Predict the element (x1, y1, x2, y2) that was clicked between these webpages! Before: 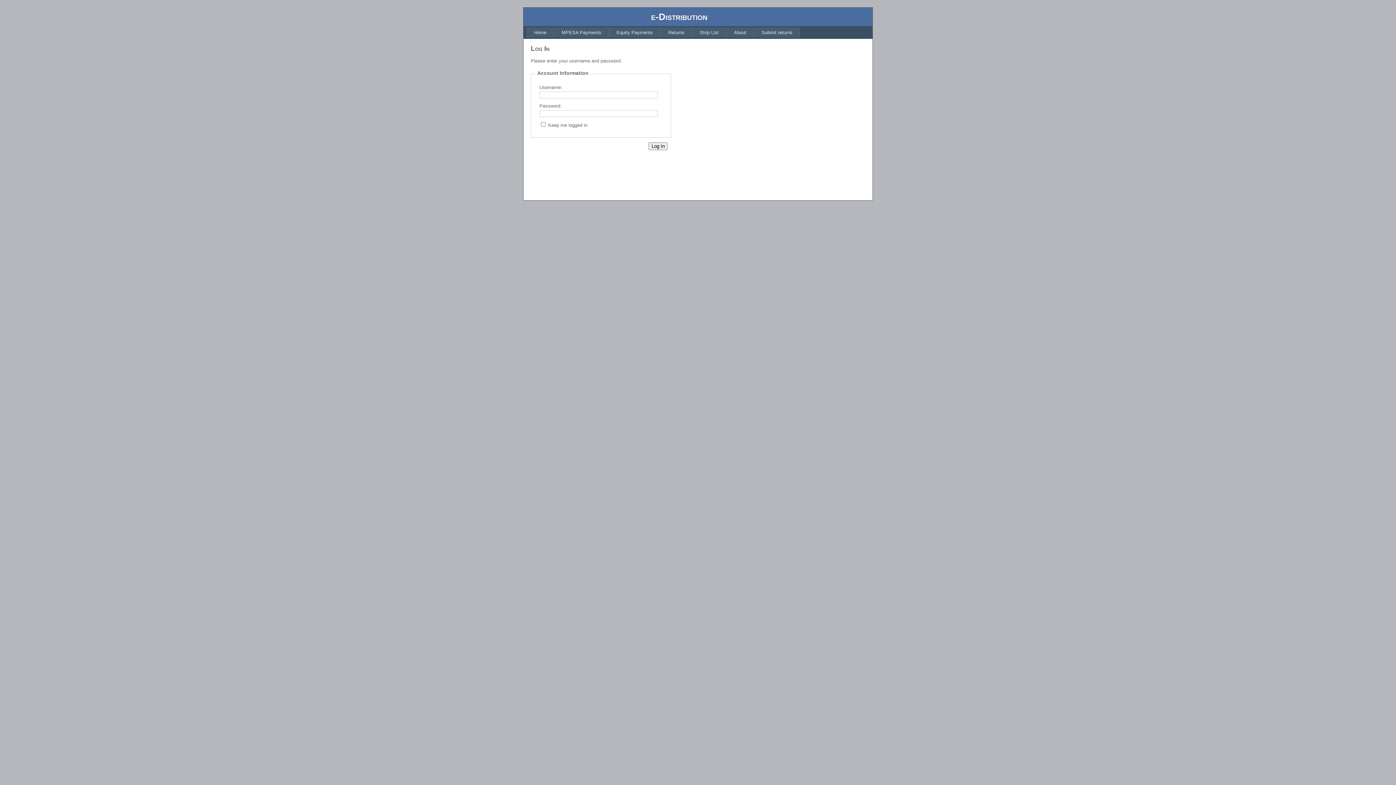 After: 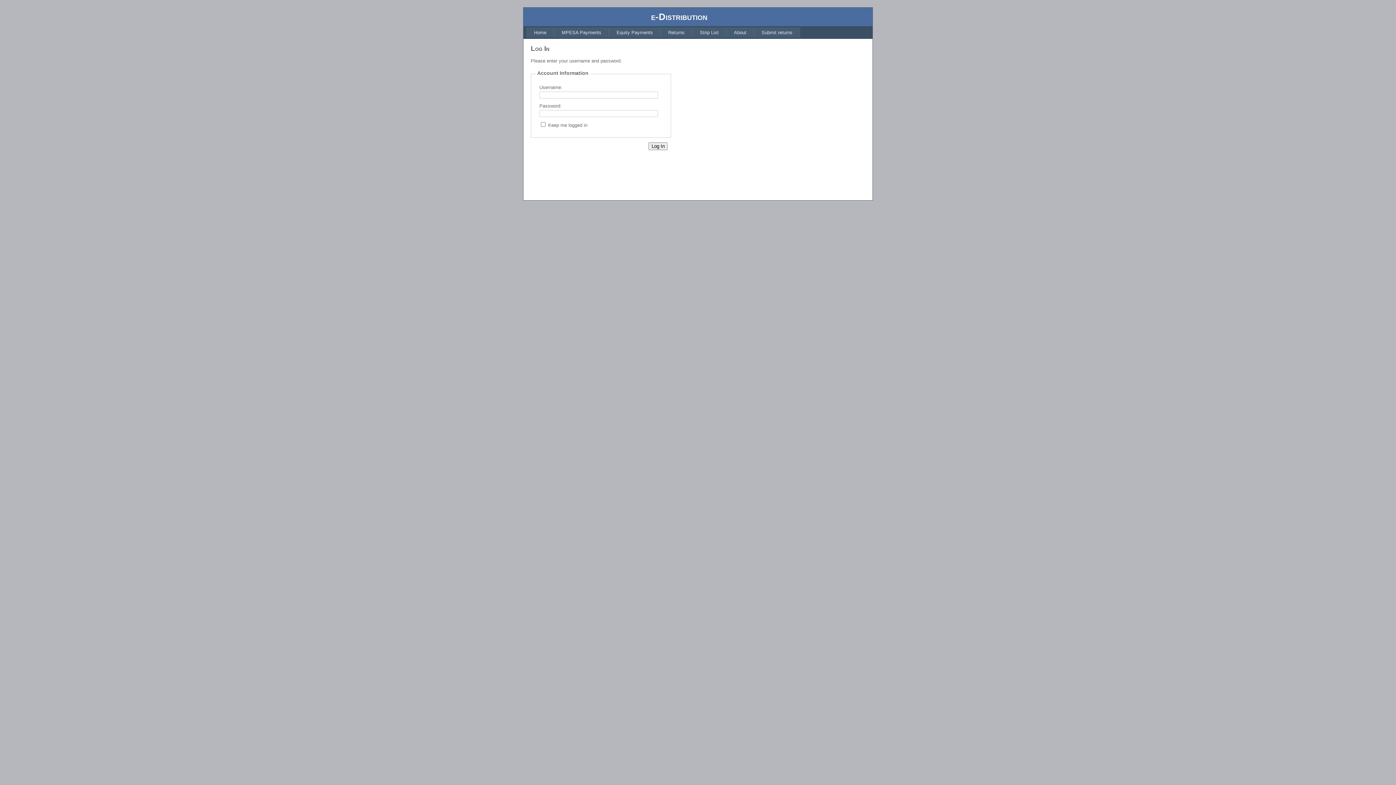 Action: bbox: (726, 27, 754, 37) label: About